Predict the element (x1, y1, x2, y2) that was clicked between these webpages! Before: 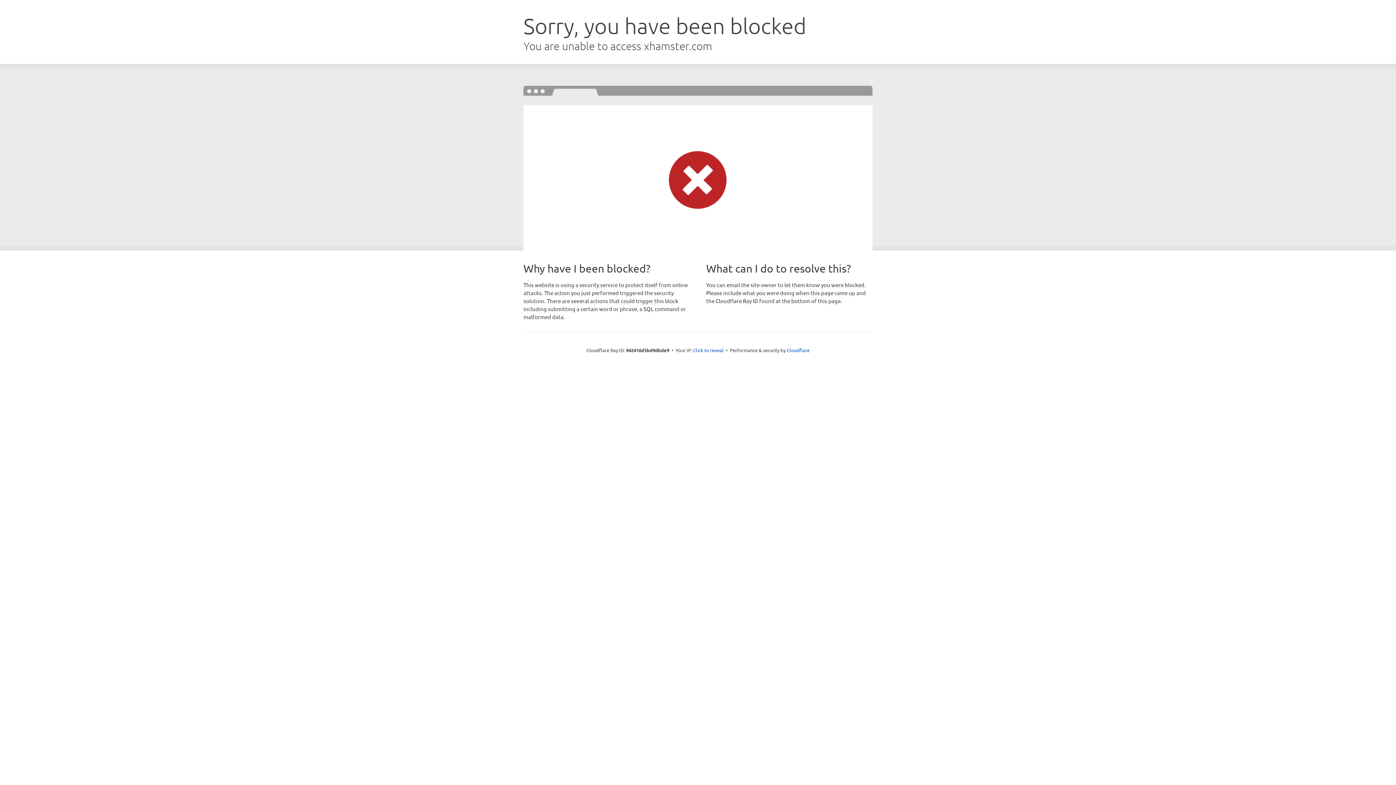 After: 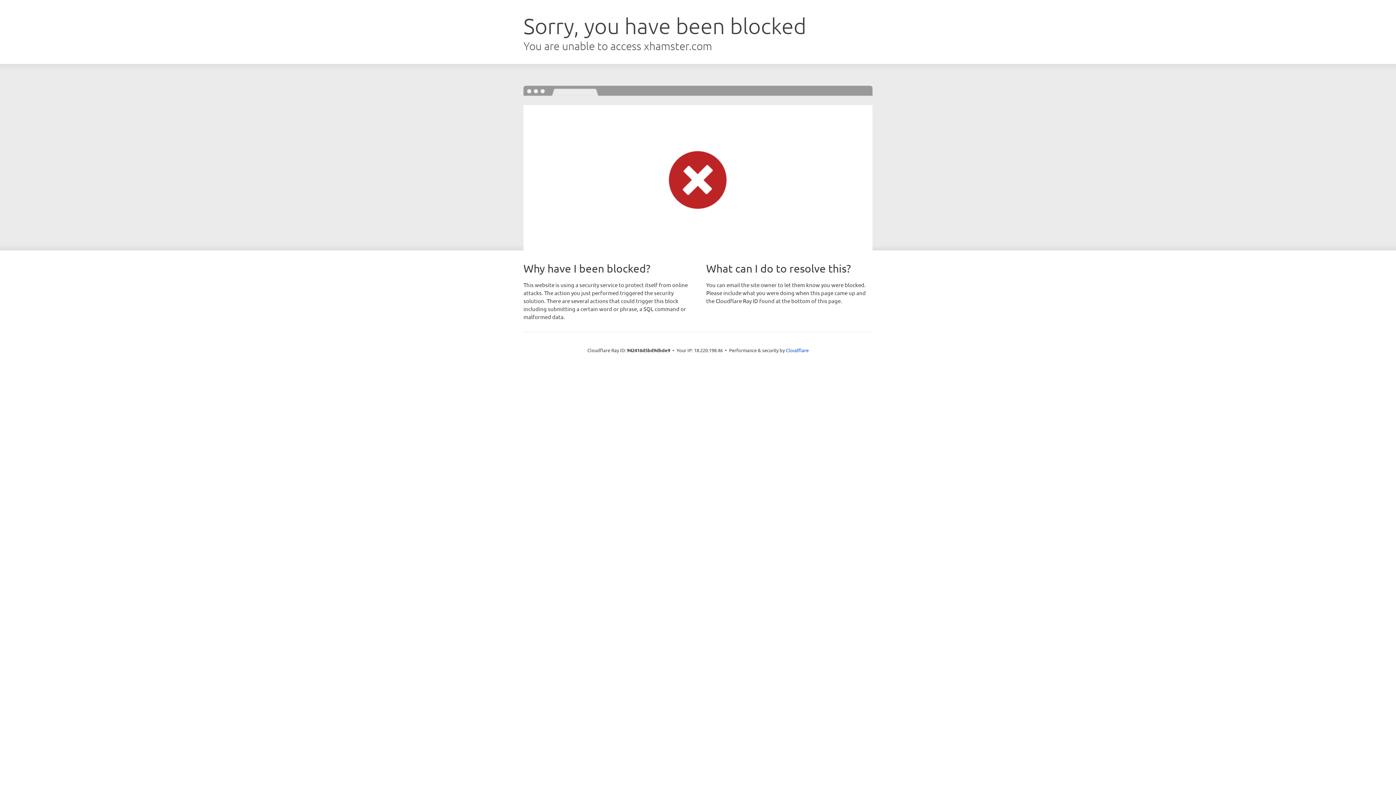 Action: label: Click to reveal bbox: (693, 346, 723, 353)